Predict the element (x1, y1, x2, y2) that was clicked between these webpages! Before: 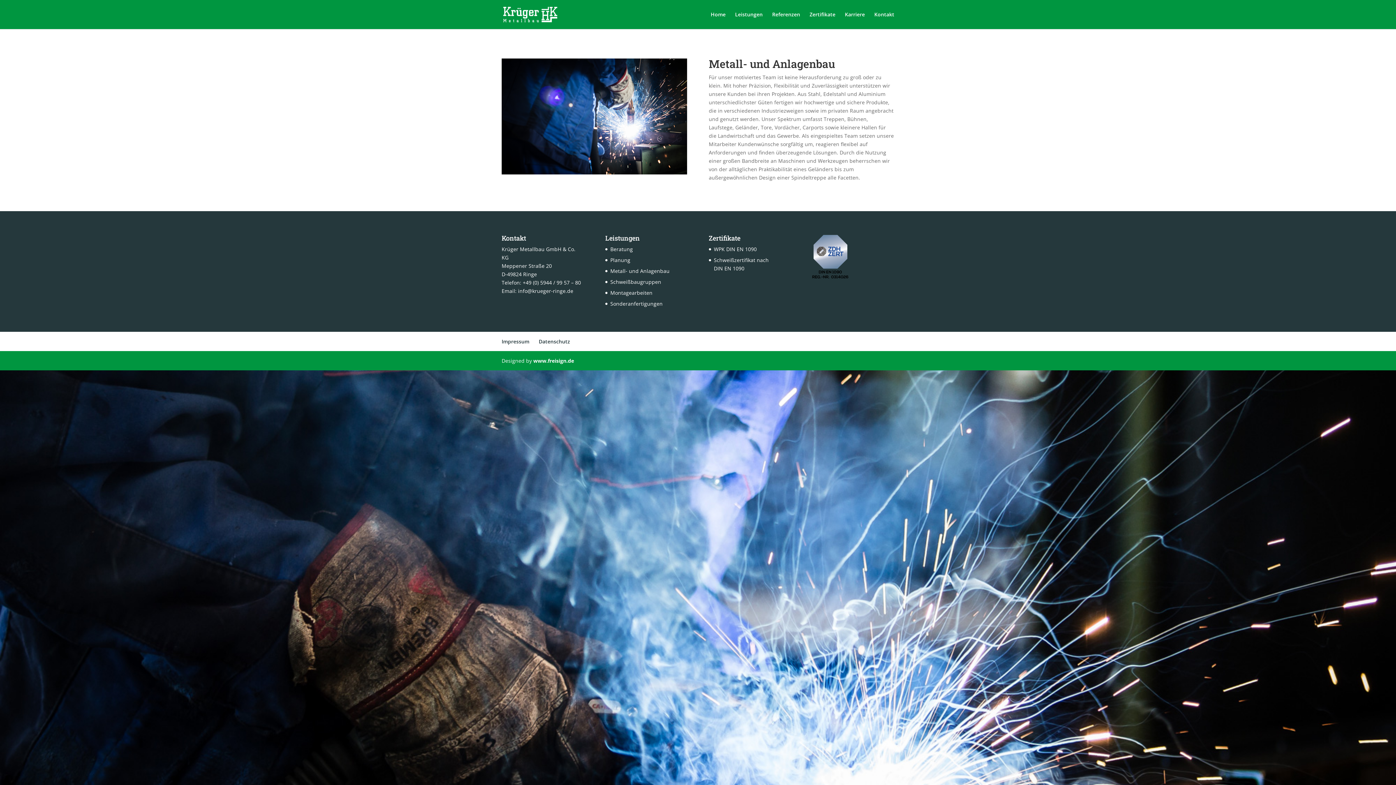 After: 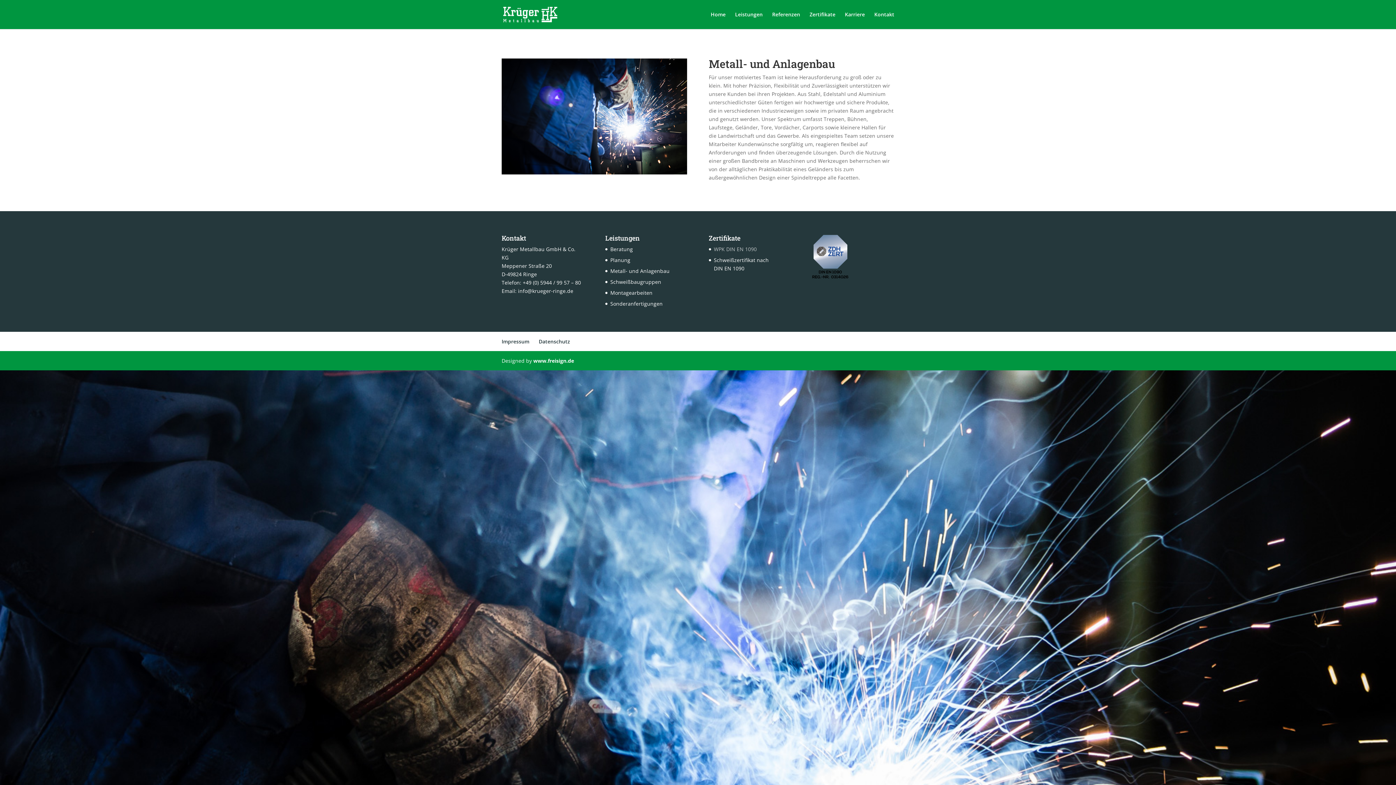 Action: label: WPK DIN EN 1090 bbox: (714, 245, 756, 252)